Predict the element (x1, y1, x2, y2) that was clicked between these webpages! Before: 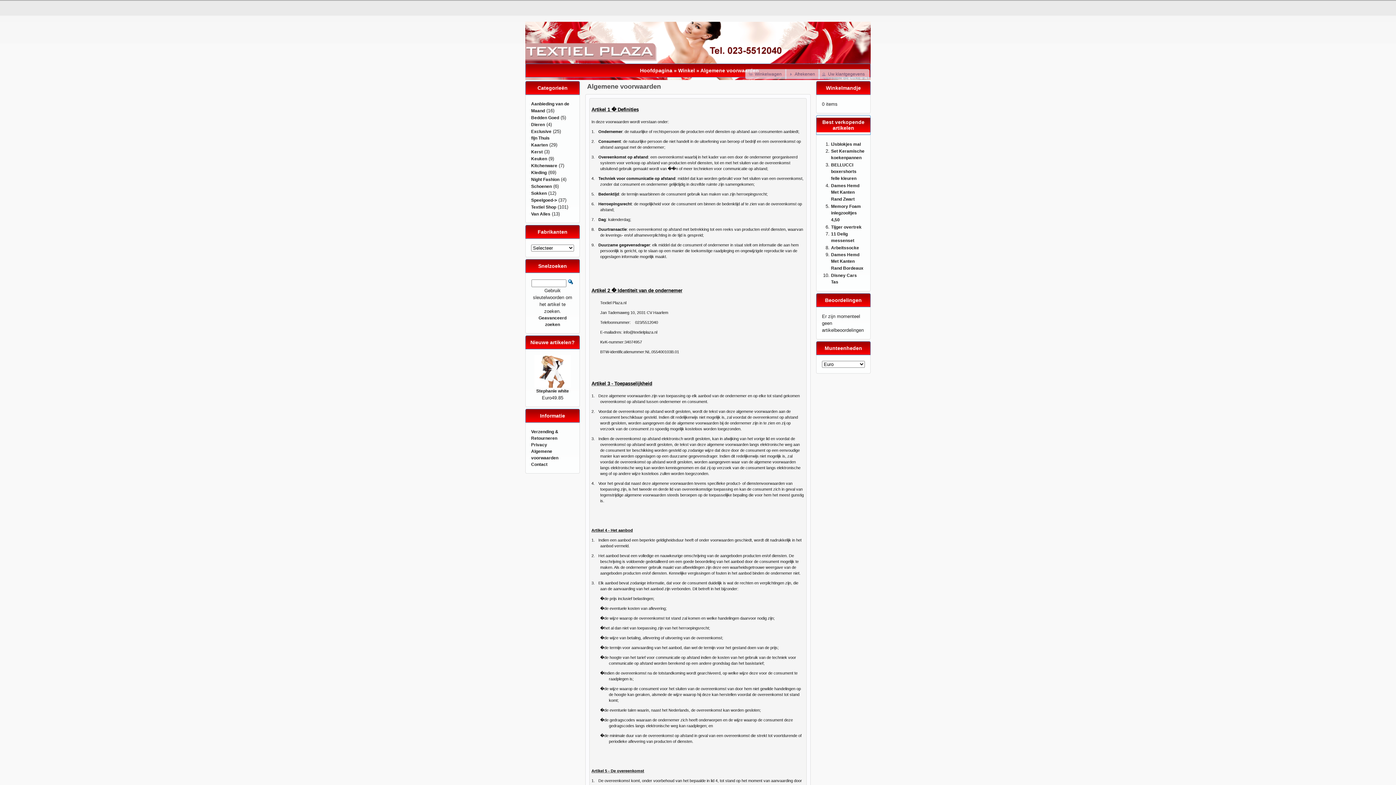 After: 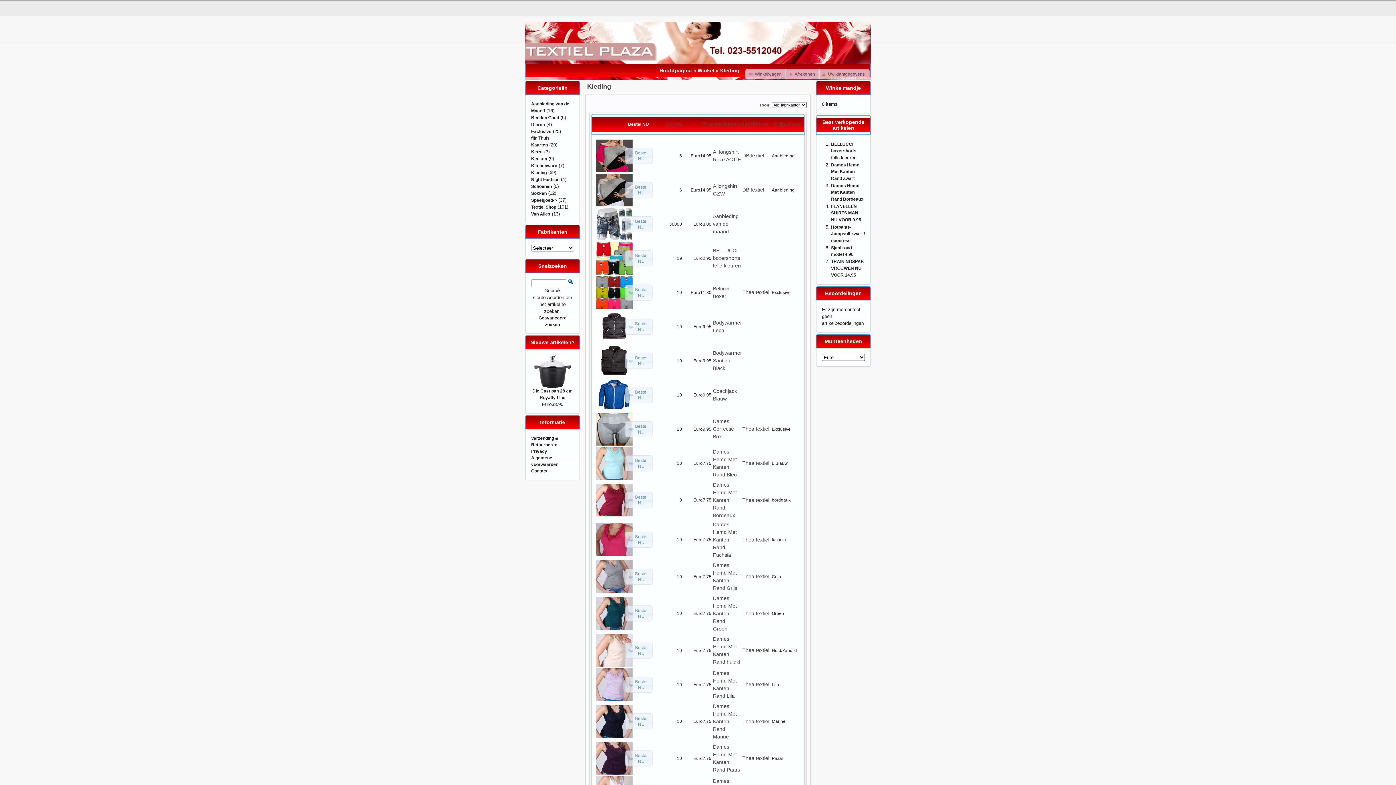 Action: bbox: (531, 170, 546, 175) label: Kleding